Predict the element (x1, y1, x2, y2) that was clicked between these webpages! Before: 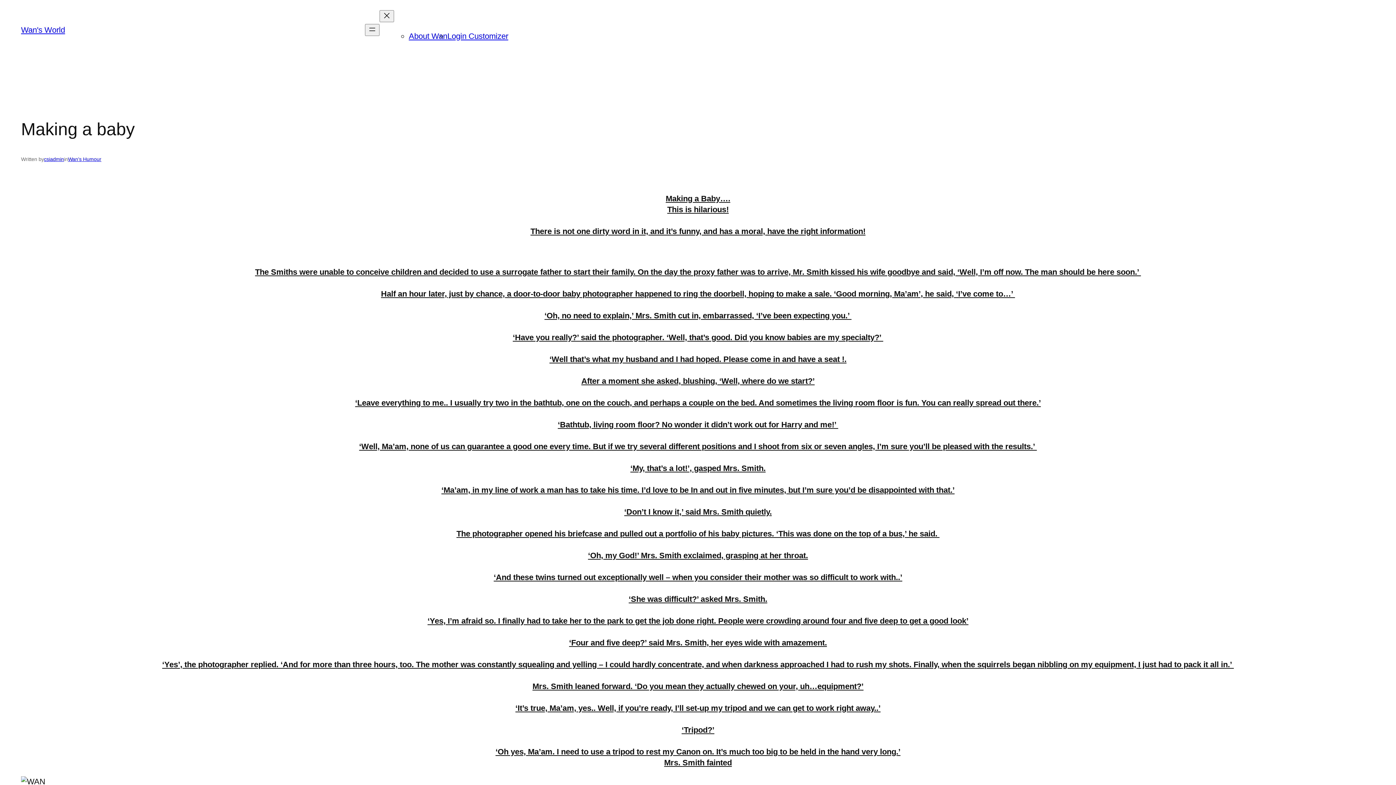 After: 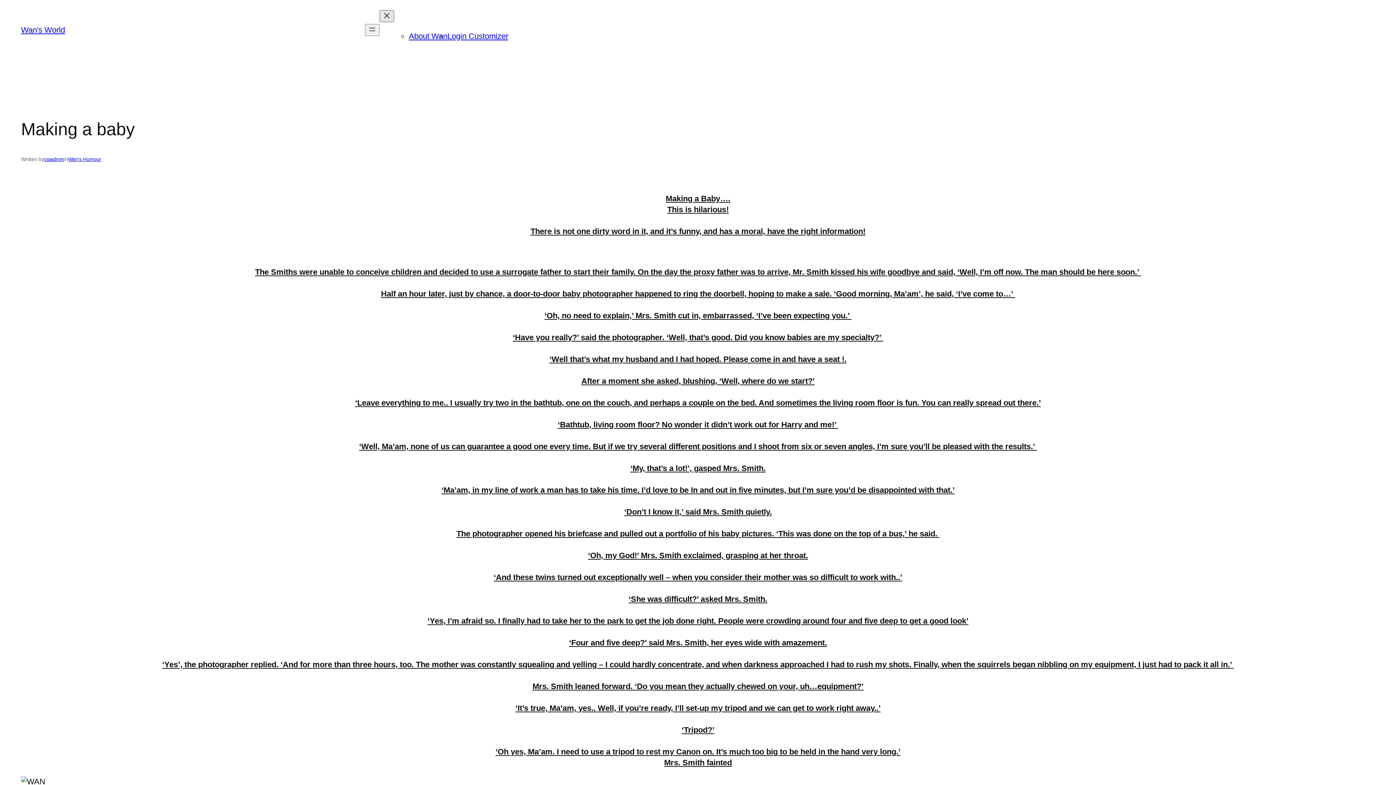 Action: label: Close menu bbox: (379, 10, 394, 22)